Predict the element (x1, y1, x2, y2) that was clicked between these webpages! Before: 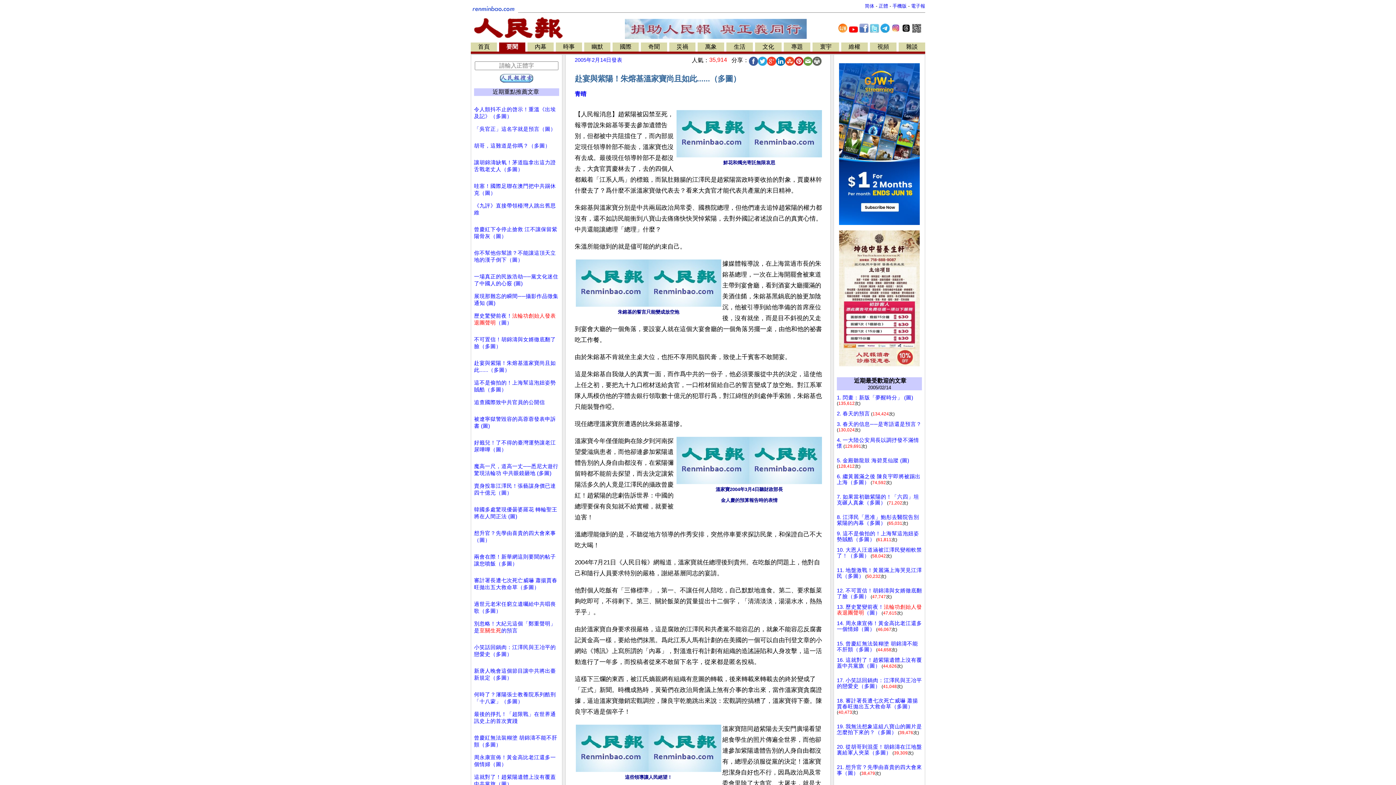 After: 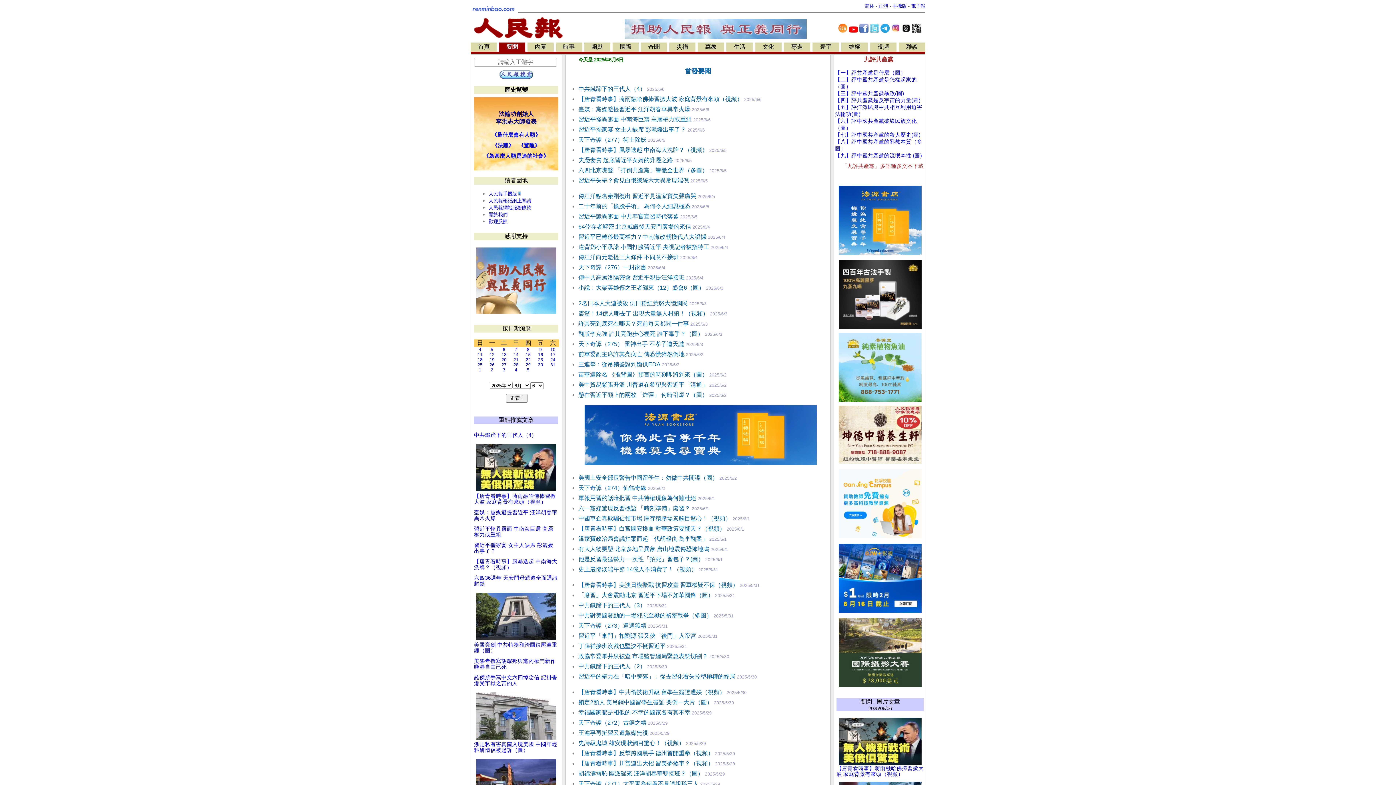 Action: bbox: (506, 43, 518, 49) label: 要聞